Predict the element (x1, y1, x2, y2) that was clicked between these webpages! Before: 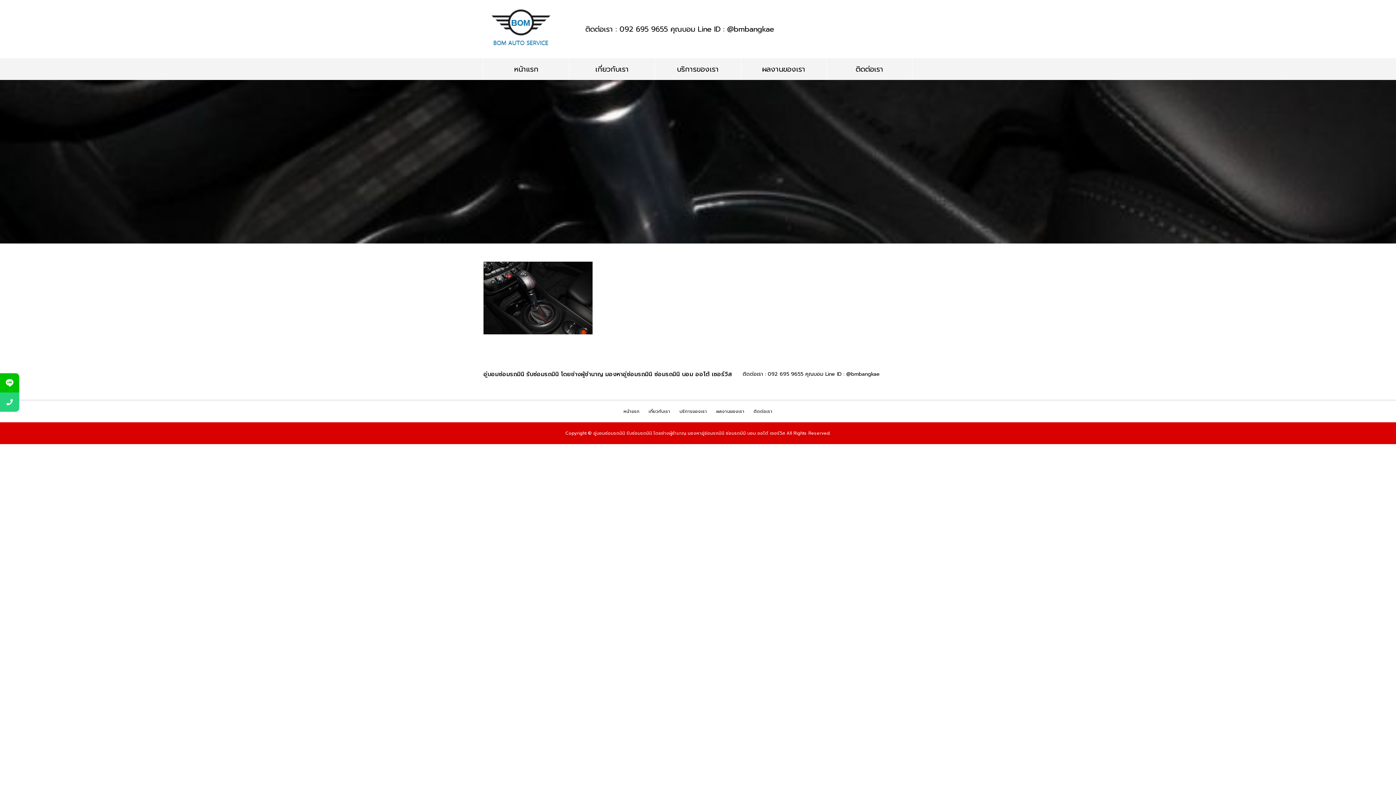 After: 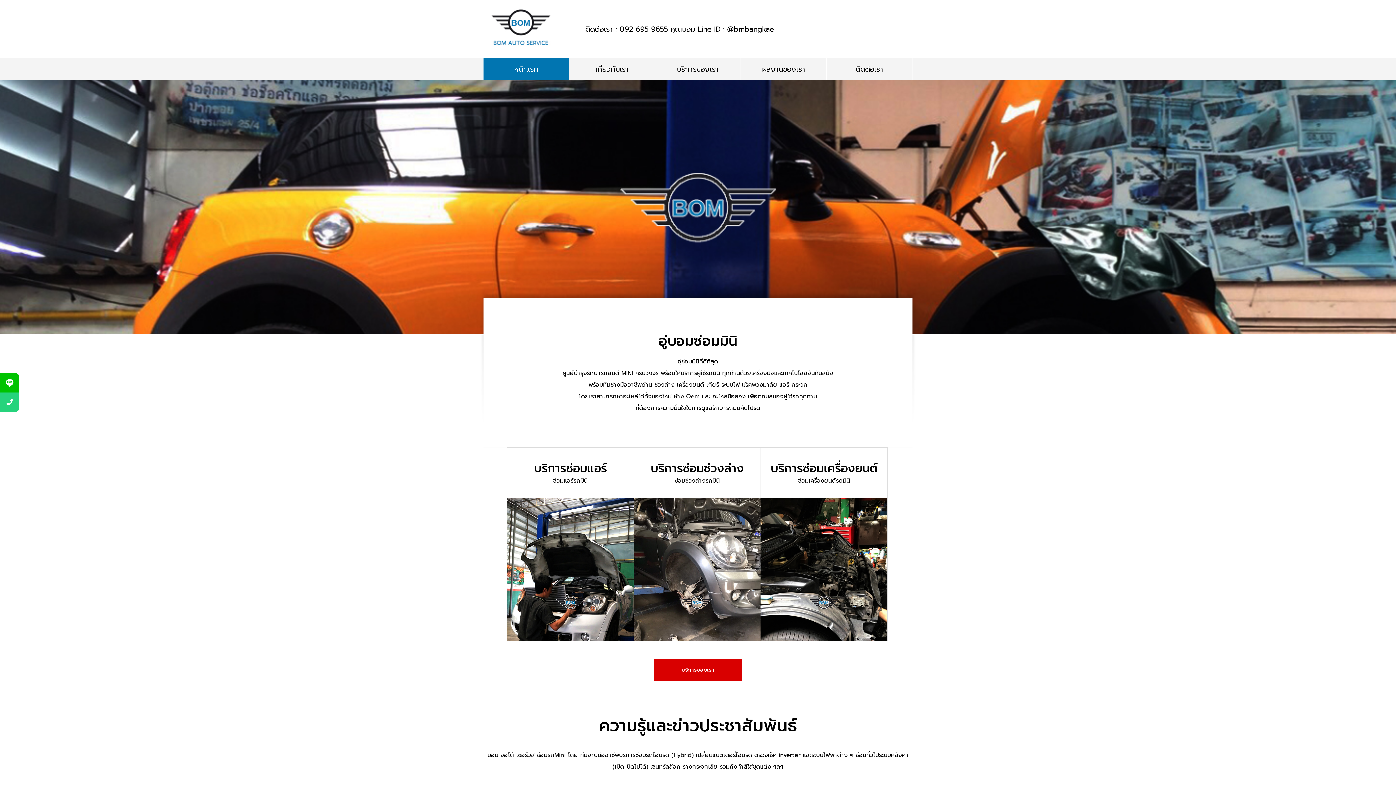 Action: label: ติดต่อเรา bbox: (753, 408, 772, 414)